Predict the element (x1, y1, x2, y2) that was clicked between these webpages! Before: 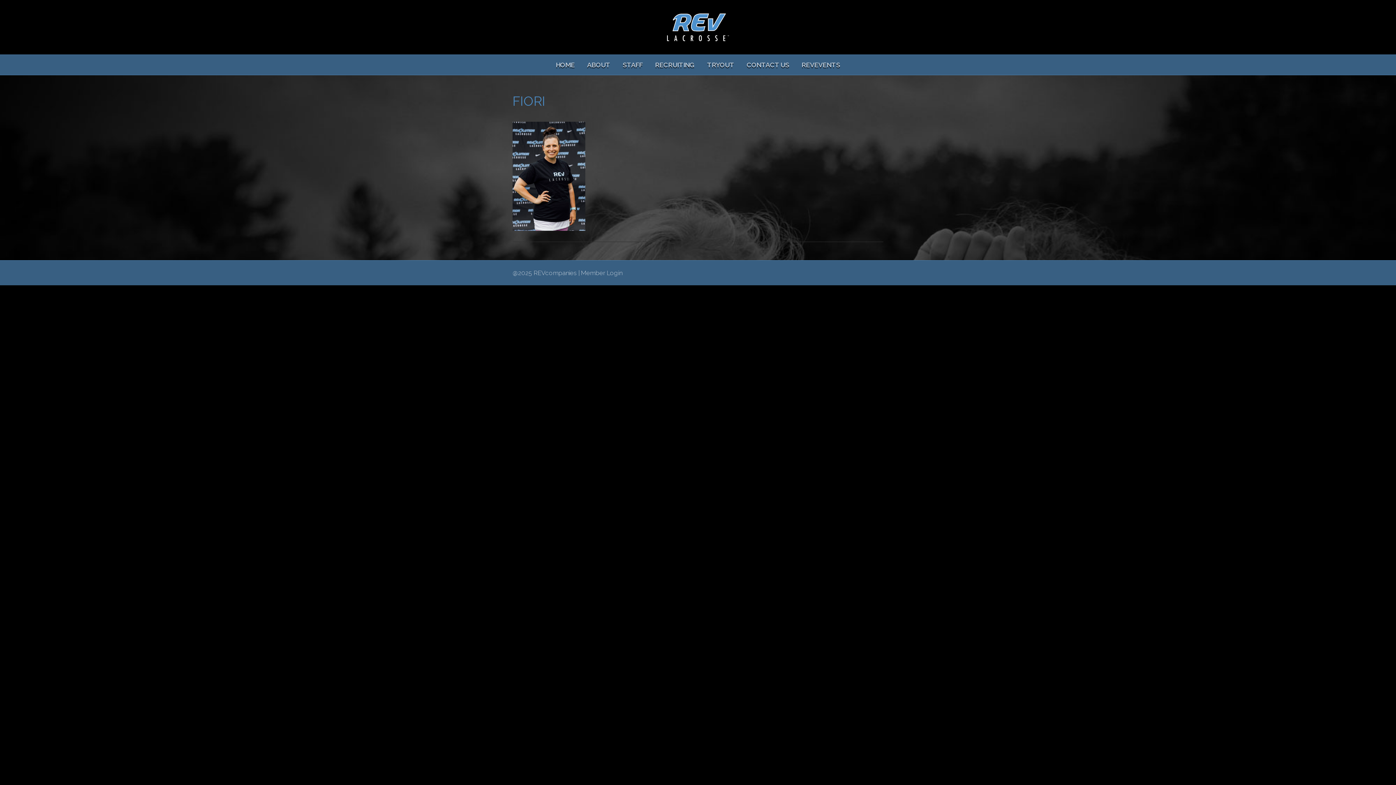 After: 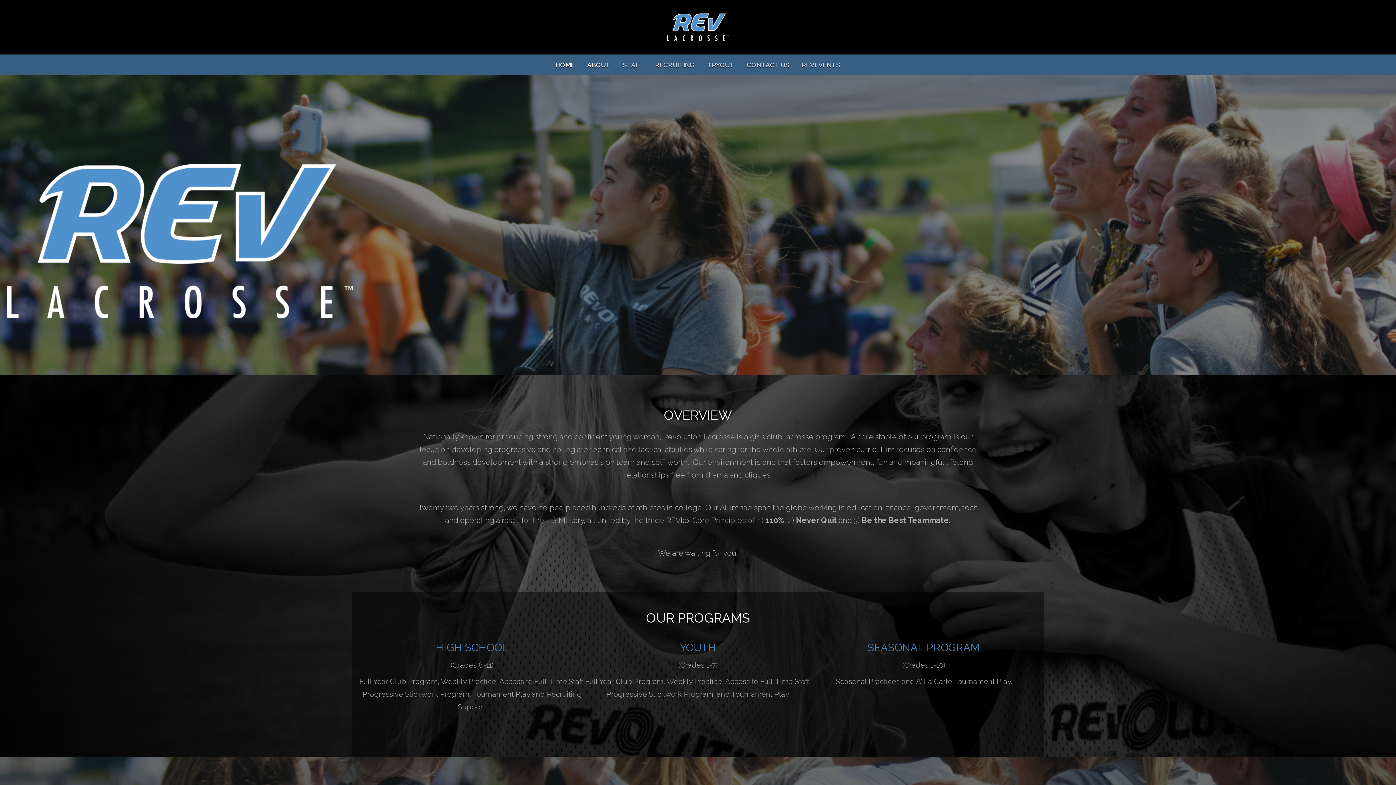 Action: bbox: (661, 21, 734, 31)